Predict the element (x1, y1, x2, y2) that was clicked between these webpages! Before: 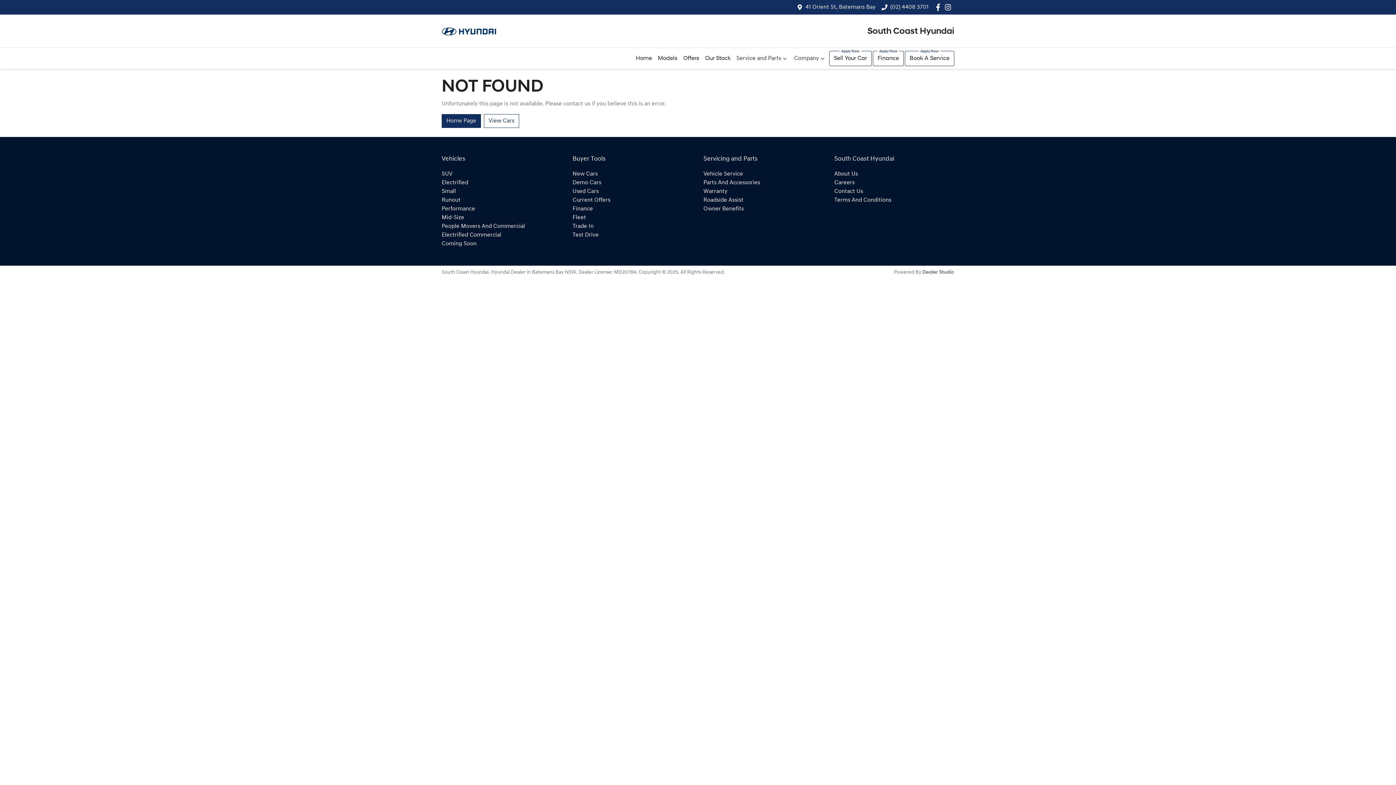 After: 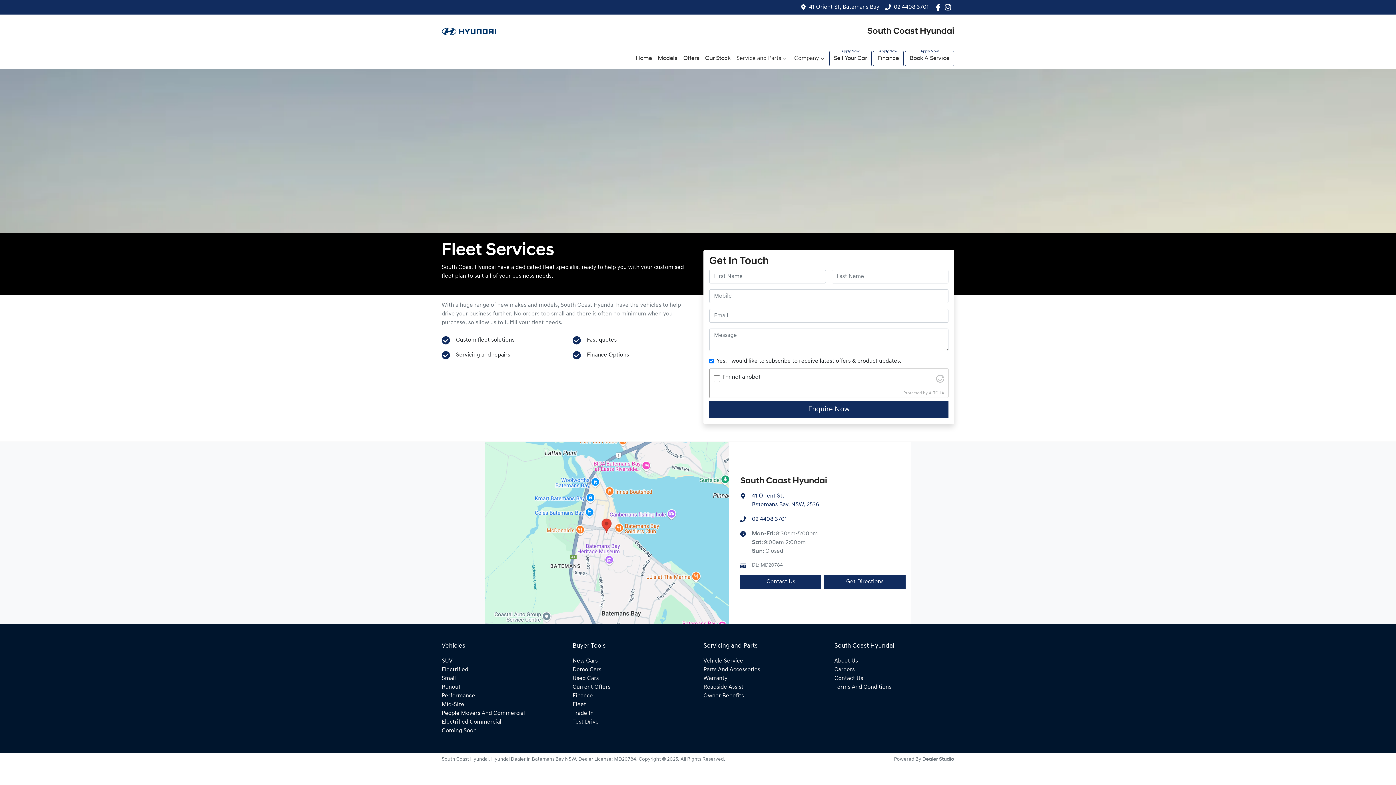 Action: bbox: (572, 214, 586, 220) label: Fleet